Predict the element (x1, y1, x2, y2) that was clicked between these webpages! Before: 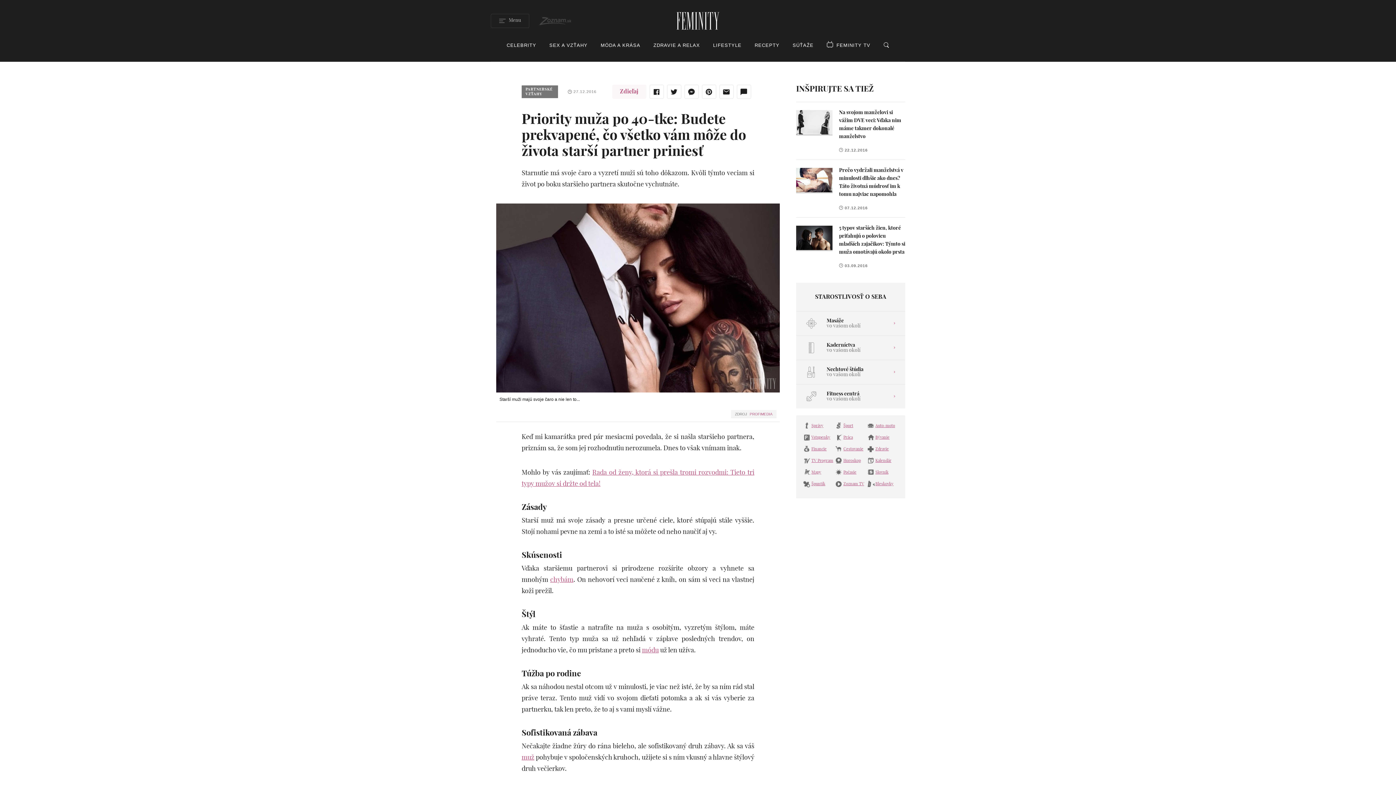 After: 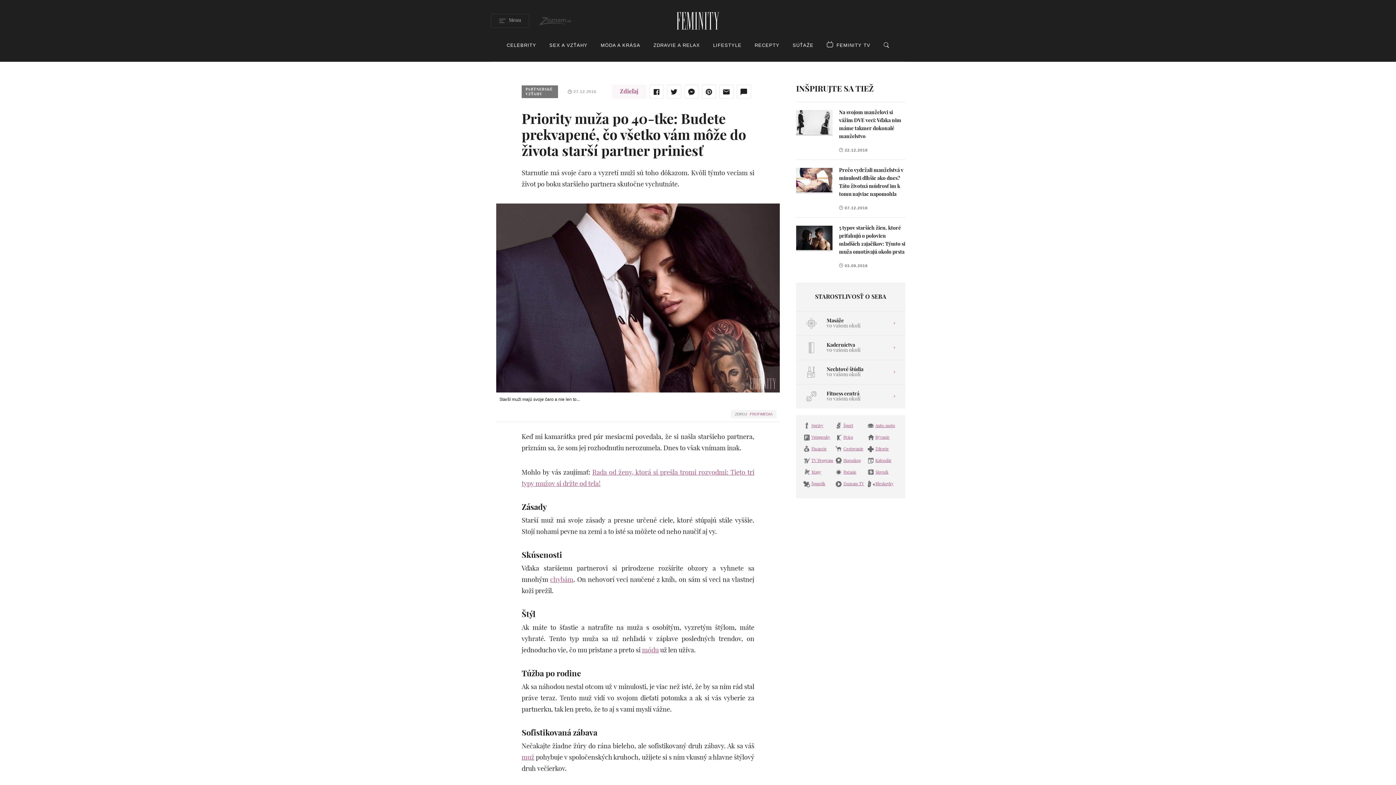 Action: bbox: (866, 480, 898, 488) label: Bleskovky